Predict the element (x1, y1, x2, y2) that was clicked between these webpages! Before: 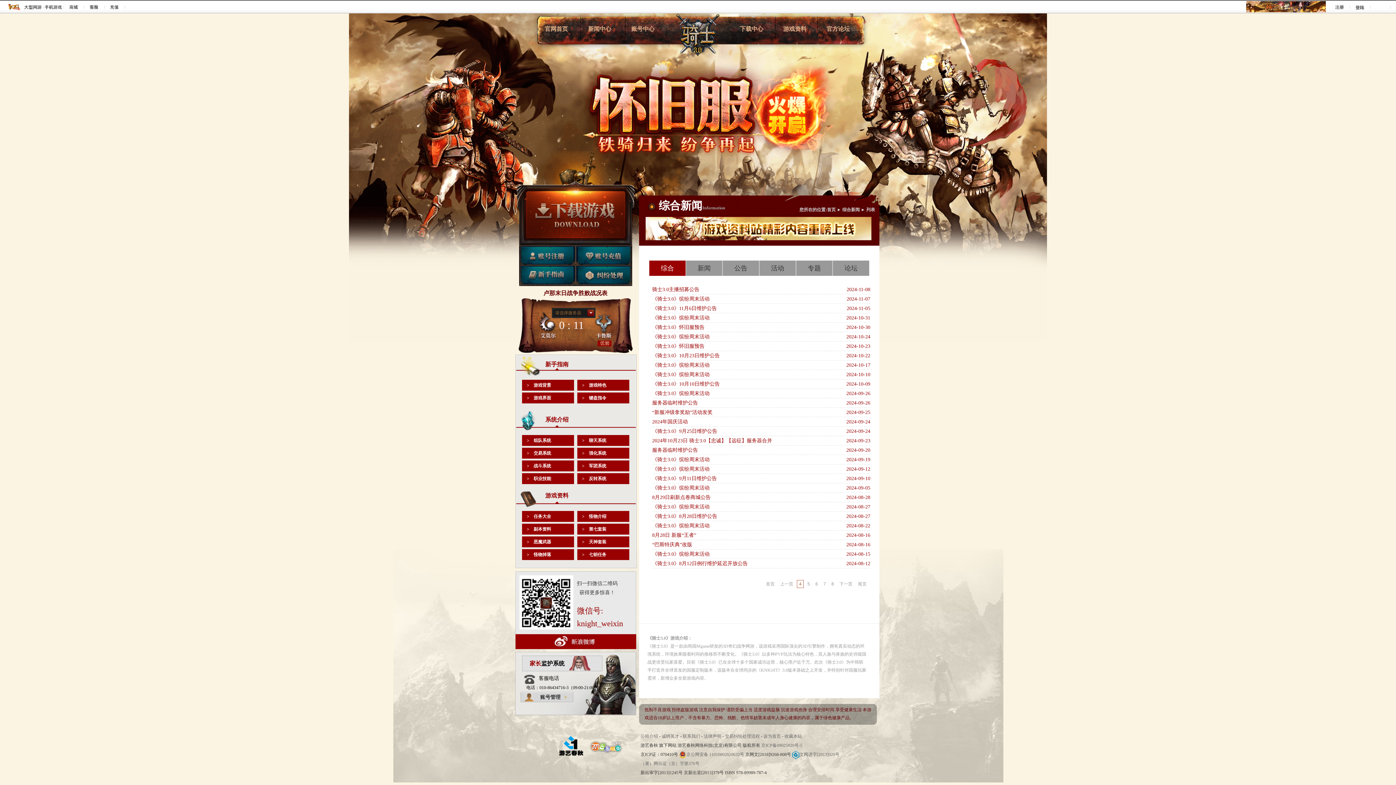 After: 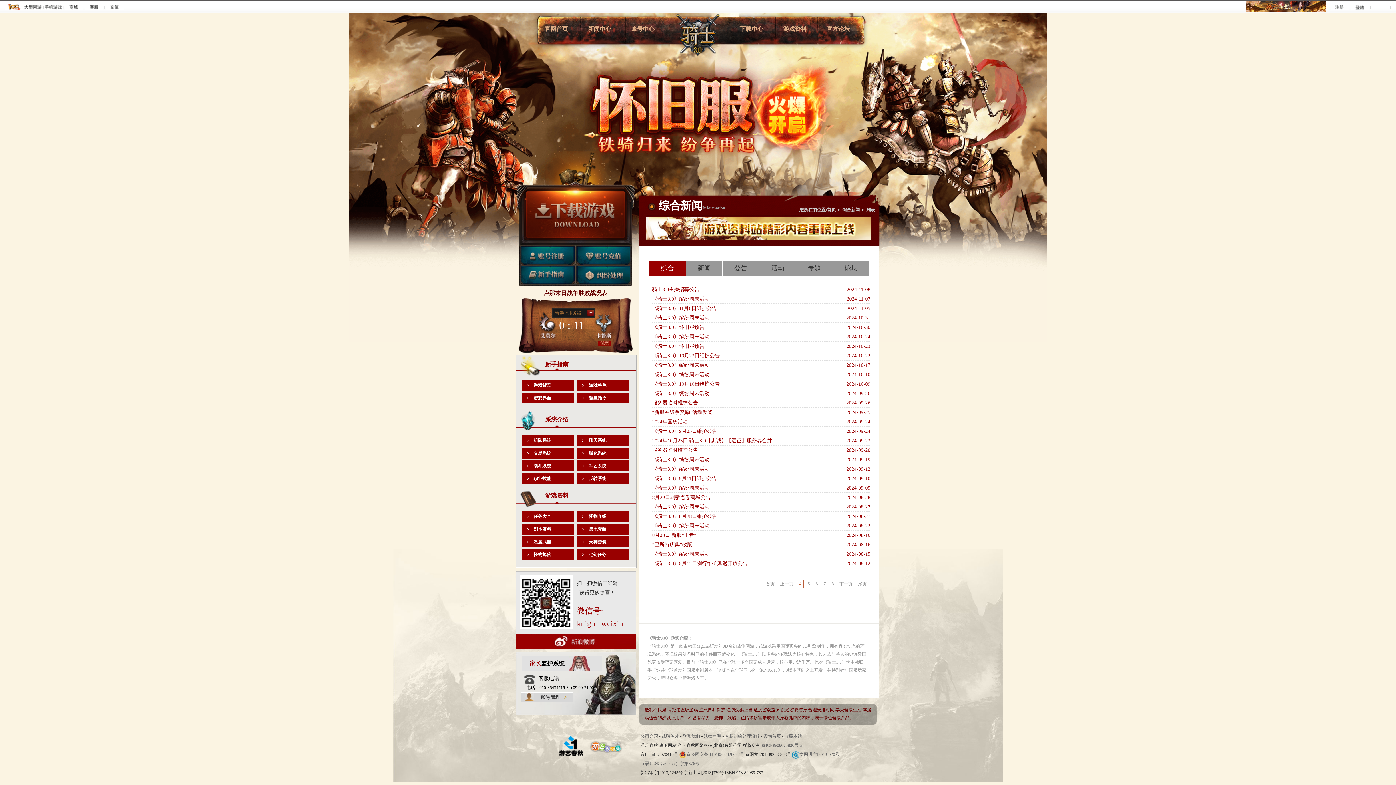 Action: label: 2024年国庆活动 bbox: (652, 417, 688, 426)